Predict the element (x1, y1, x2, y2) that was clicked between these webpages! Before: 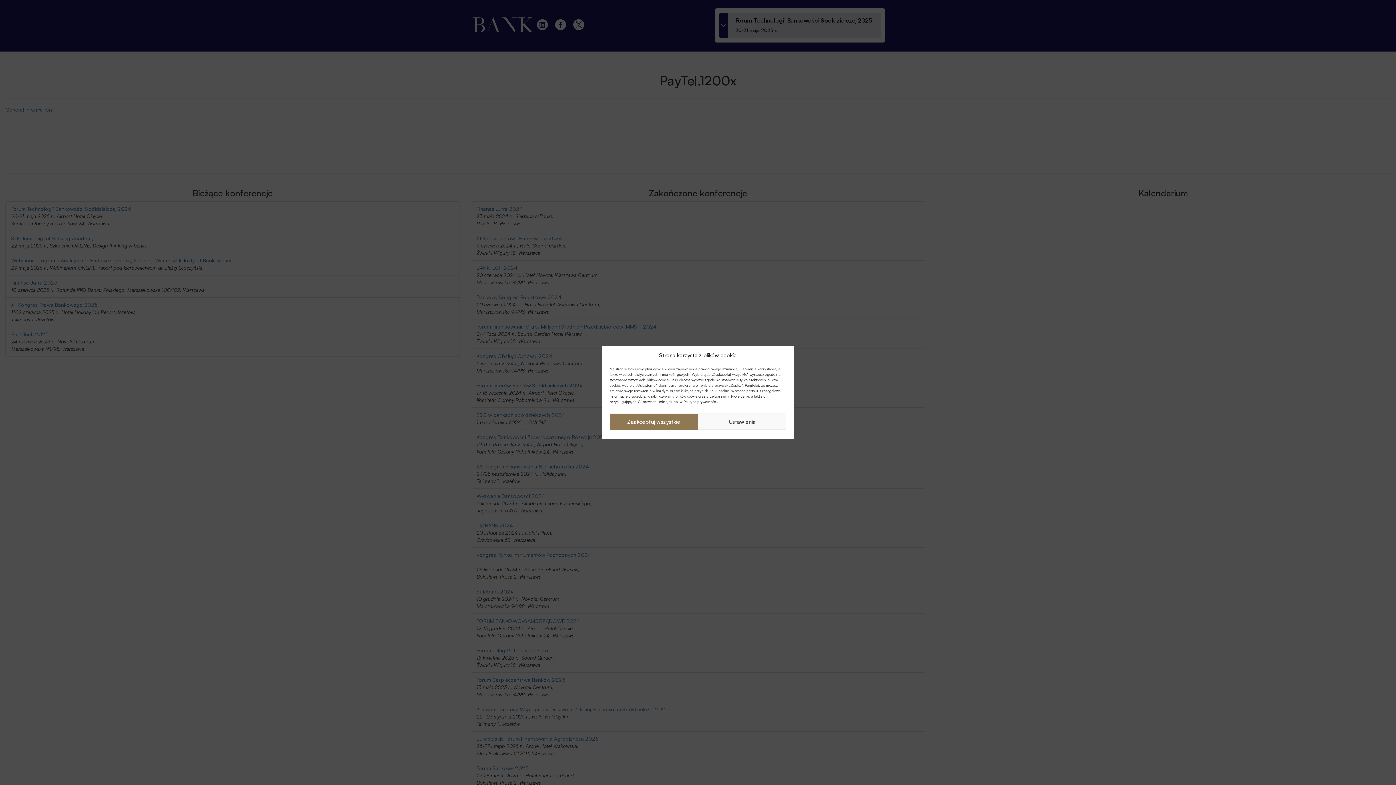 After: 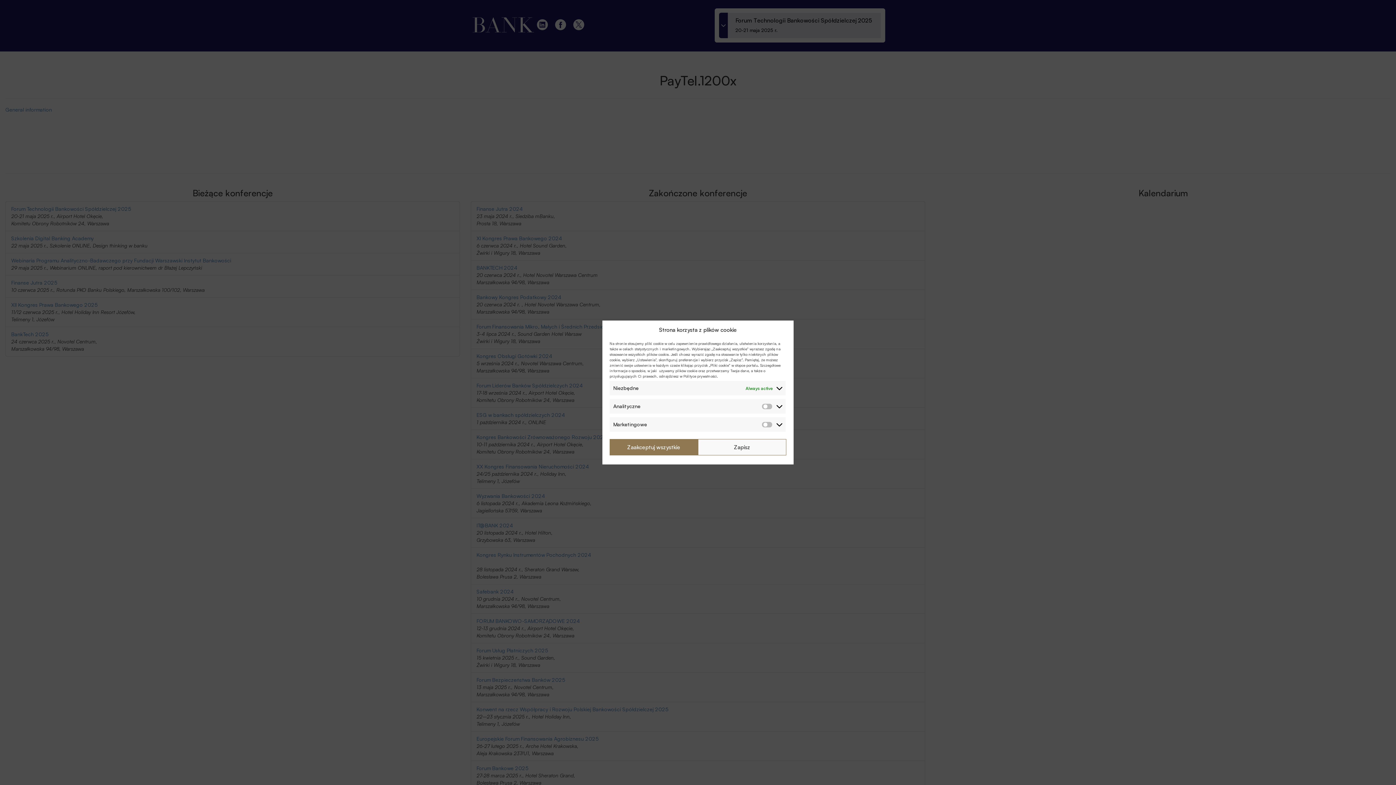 Action: bbox: (698, 413, 786, 430) label: Ustawienia